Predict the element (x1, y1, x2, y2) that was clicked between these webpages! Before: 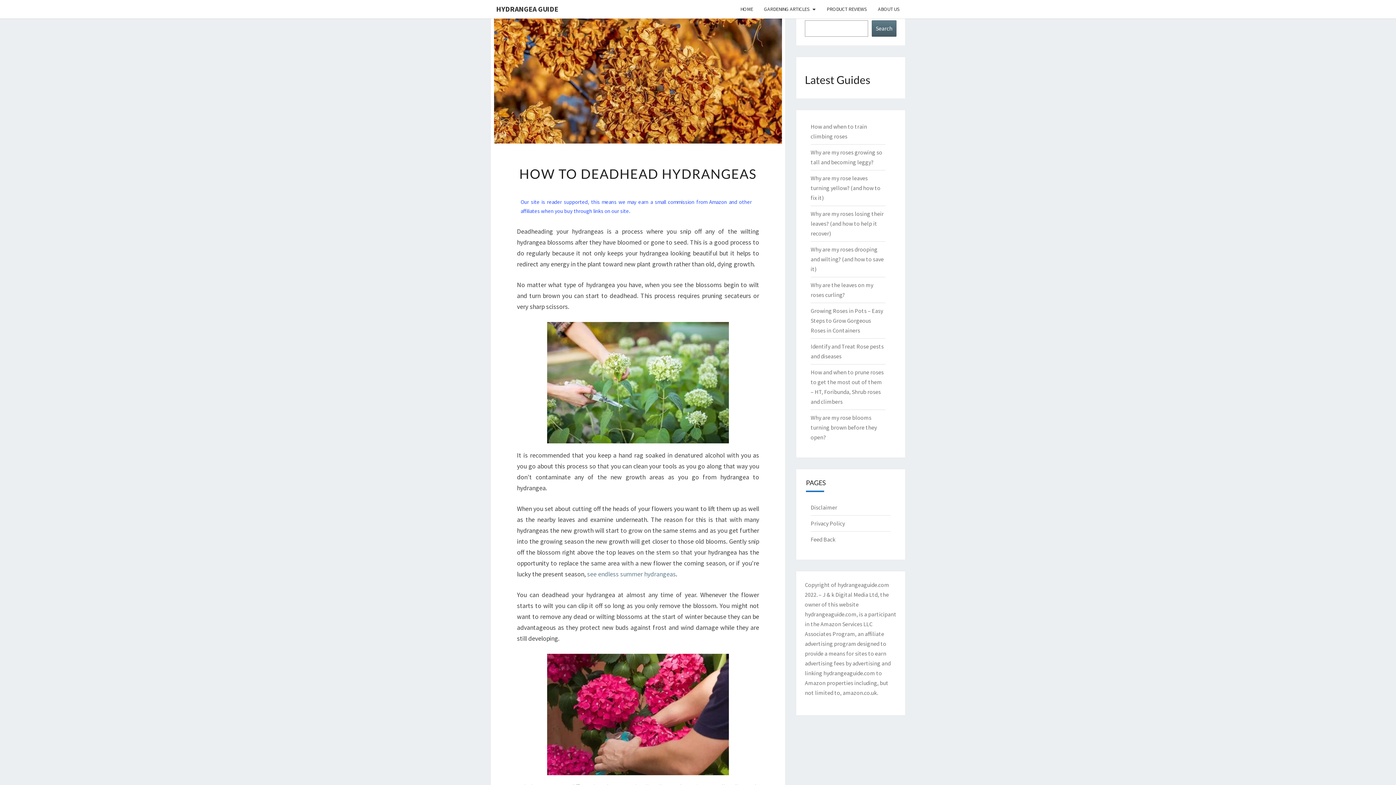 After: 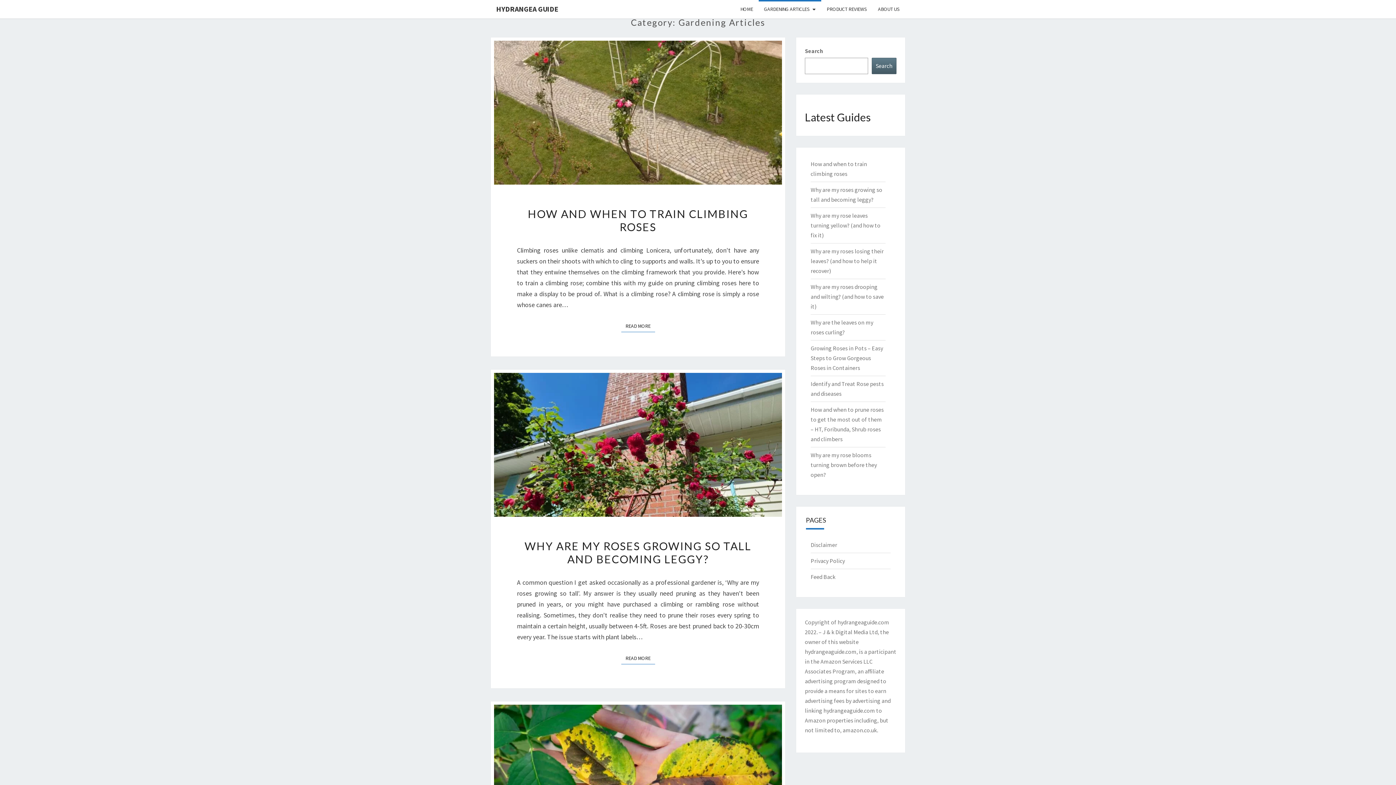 Action: label: GARDENING ARTICLES bbox: (758, 0, 821, 18)